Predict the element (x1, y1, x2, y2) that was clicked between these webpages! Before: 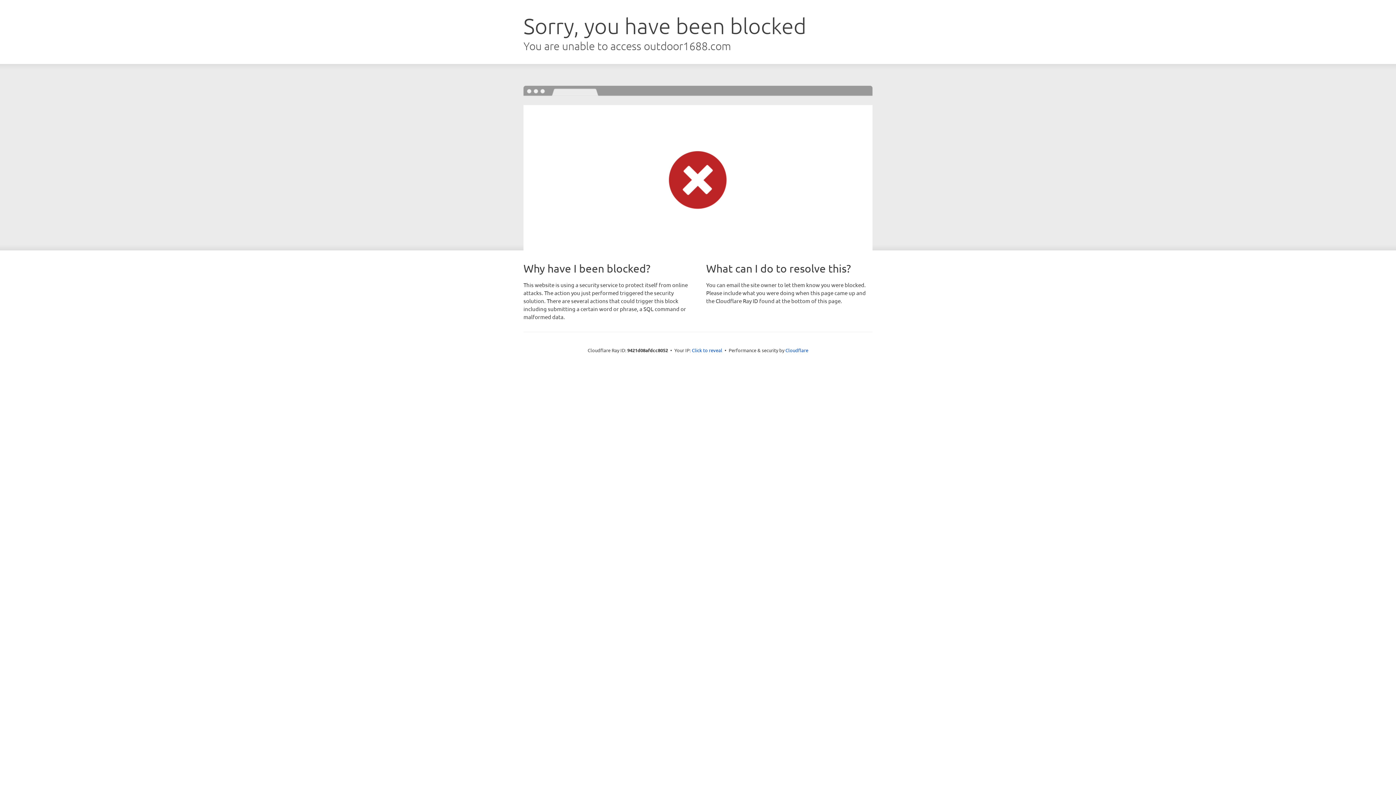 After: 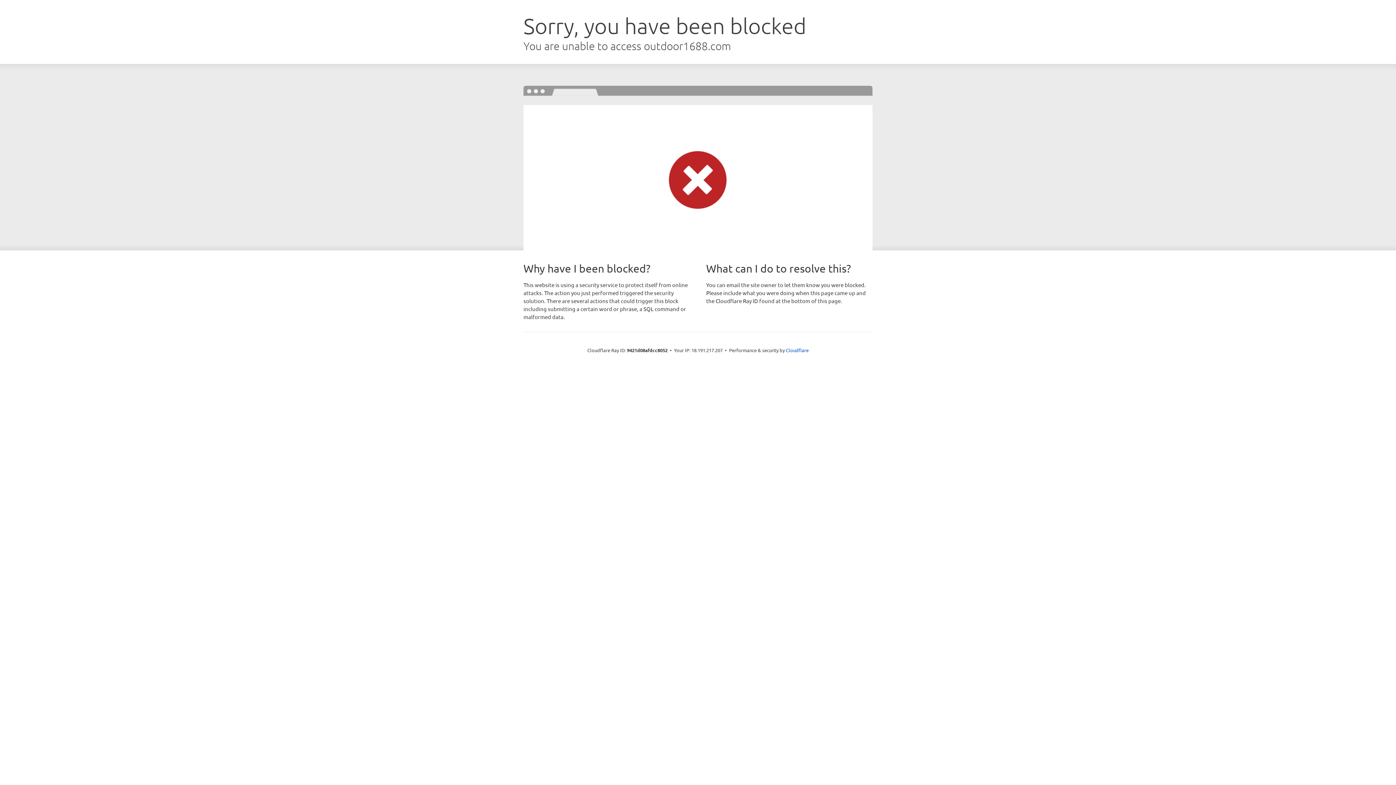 Action: bbox: (692, 346, 722, 353) label: Click to reveal